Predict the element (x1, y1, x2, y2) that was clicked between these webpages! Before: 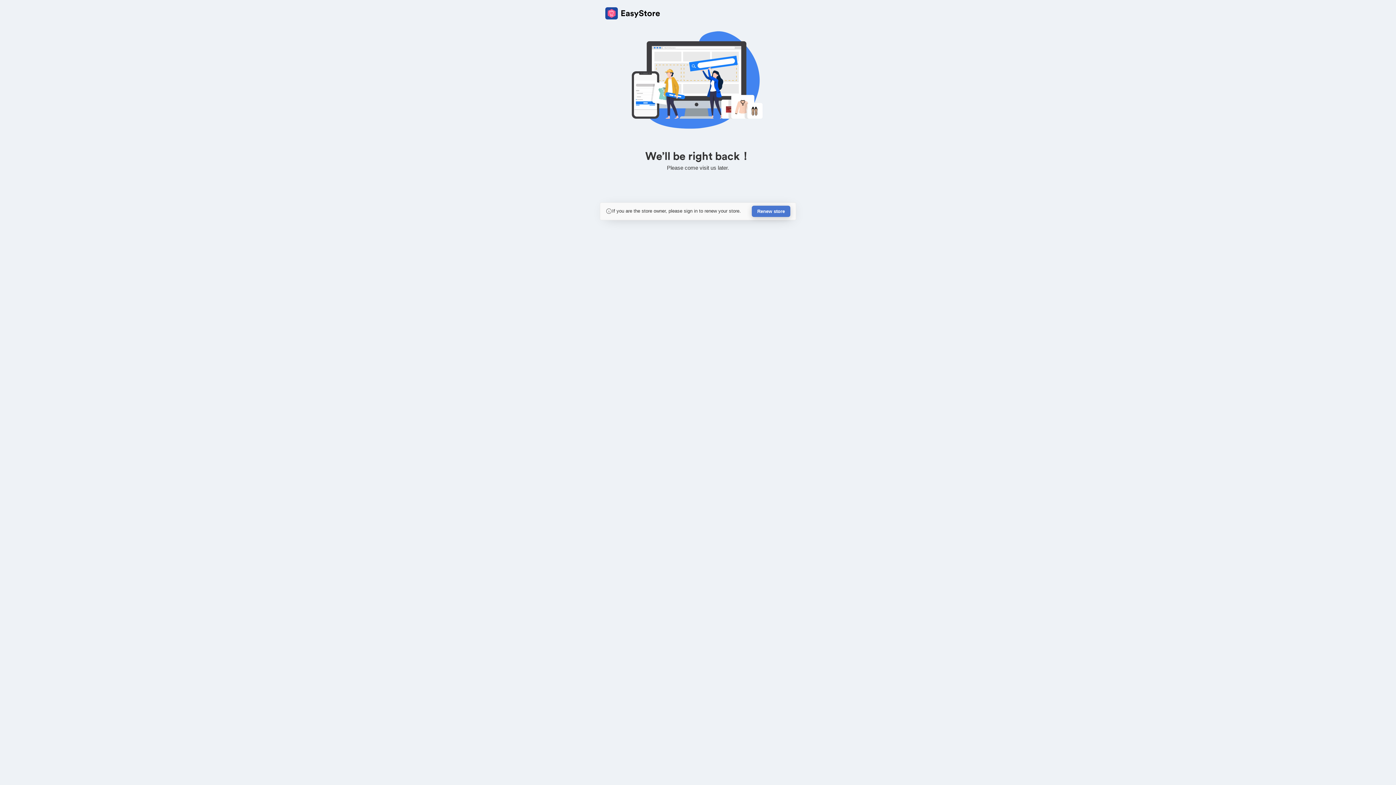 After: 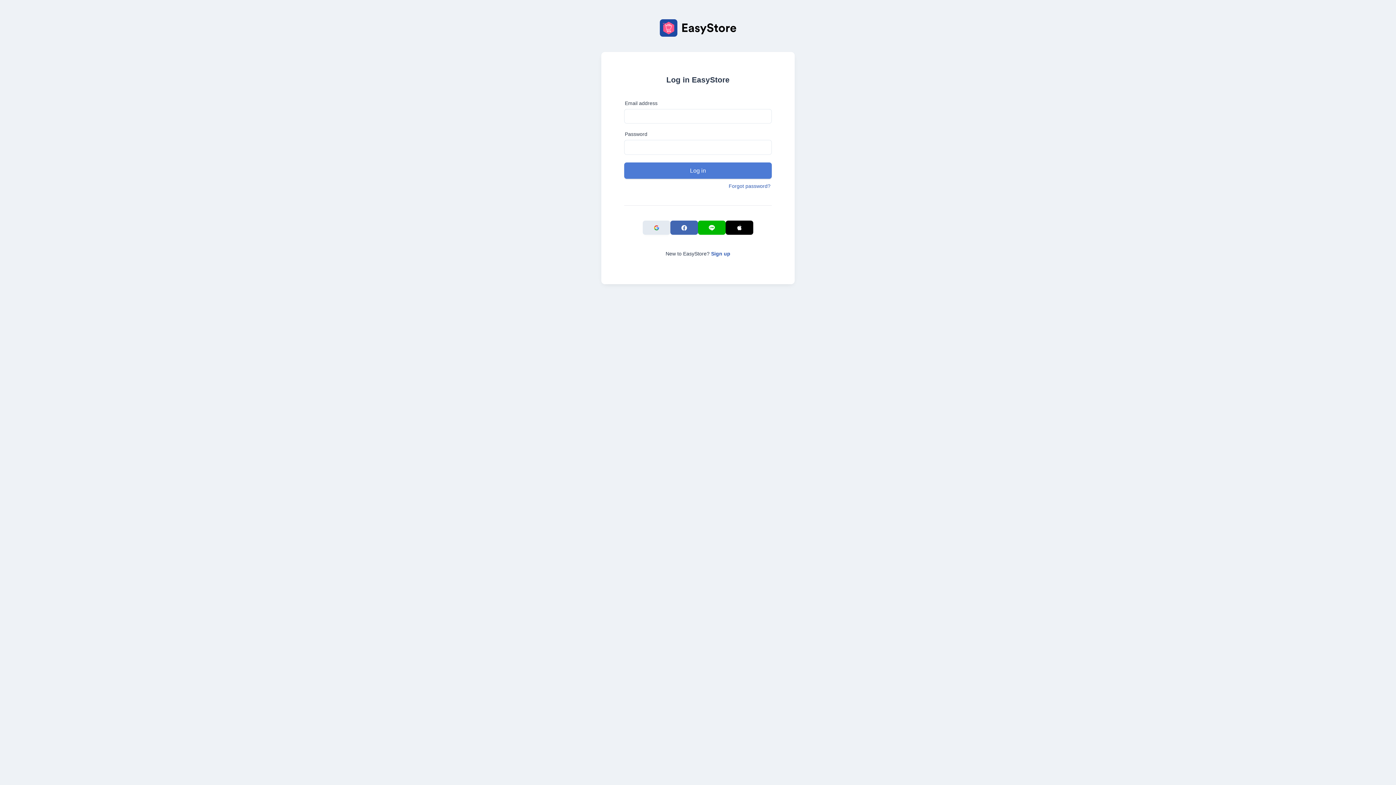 Action: bbox: (752, 205, 790, 217) label: Renew store